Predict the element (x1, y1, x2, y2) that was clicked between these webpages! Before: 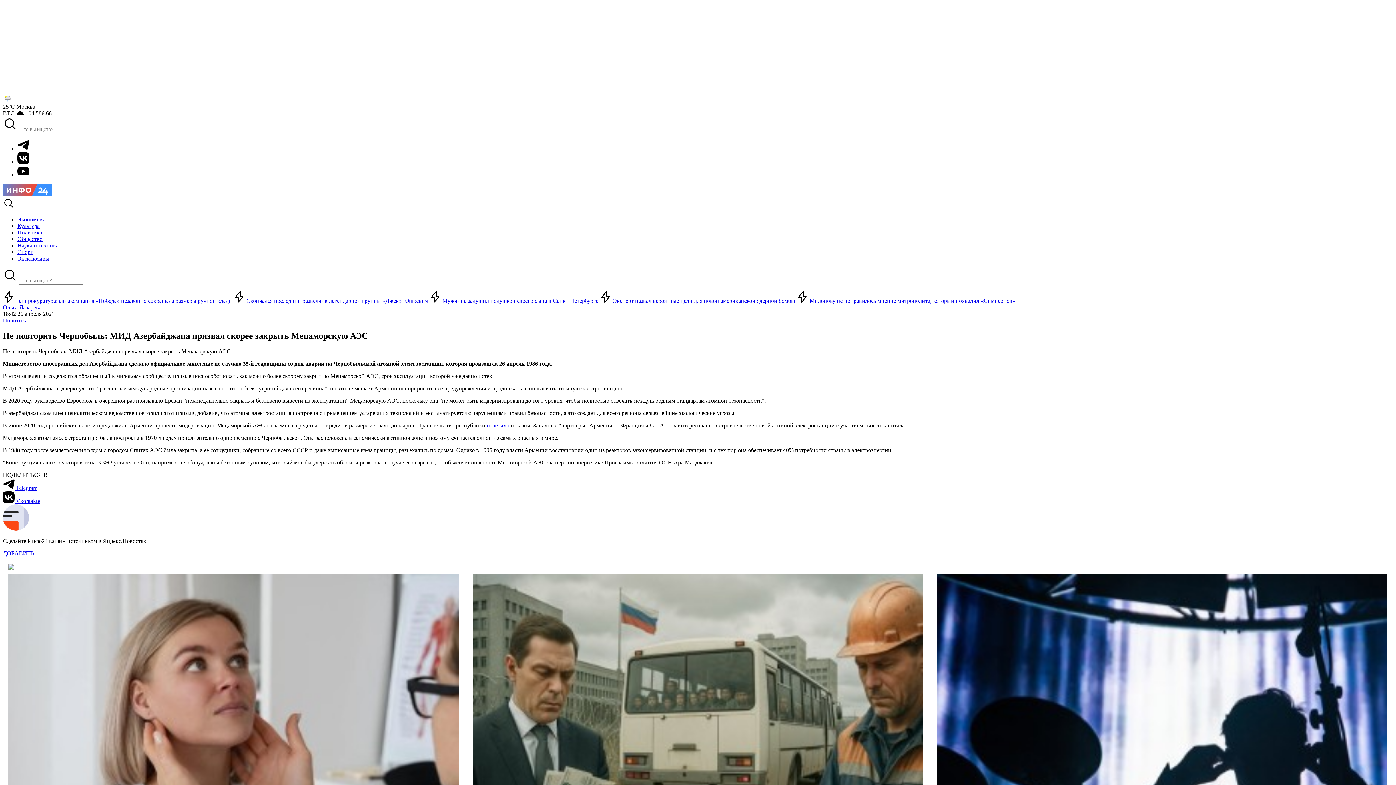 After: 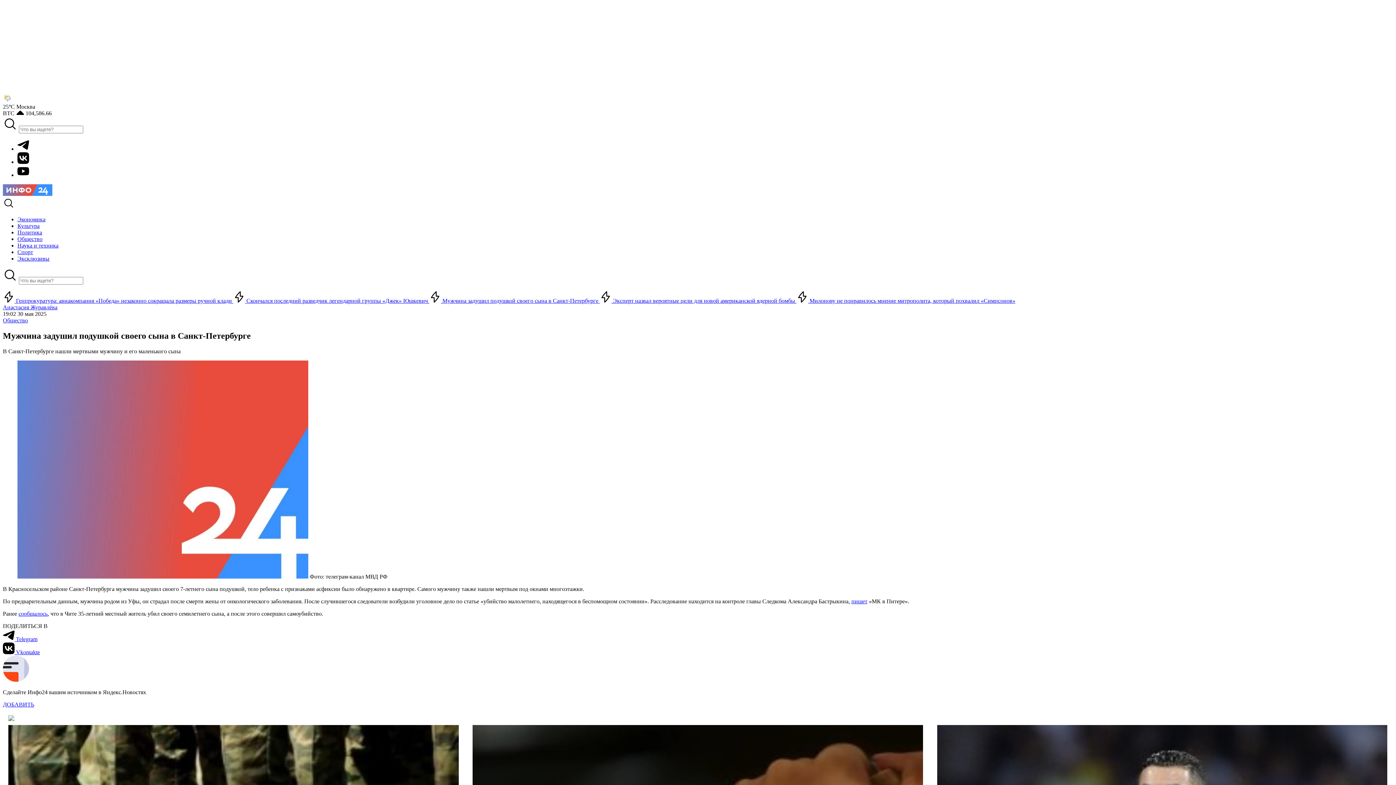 Action: bbox: (429, 297, 600, 304) label:  Мужчина задушил подушкой своего сына в Санкт-Петербурге 